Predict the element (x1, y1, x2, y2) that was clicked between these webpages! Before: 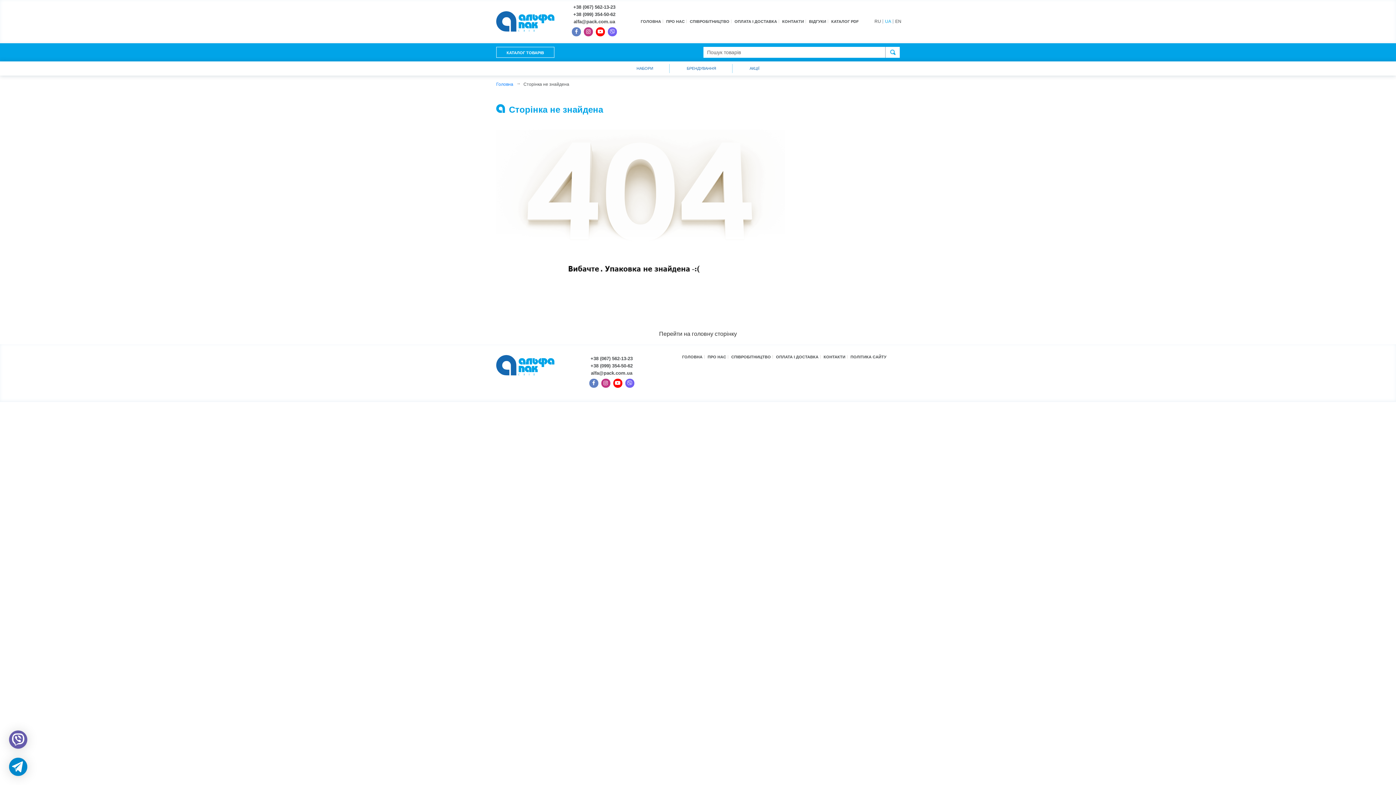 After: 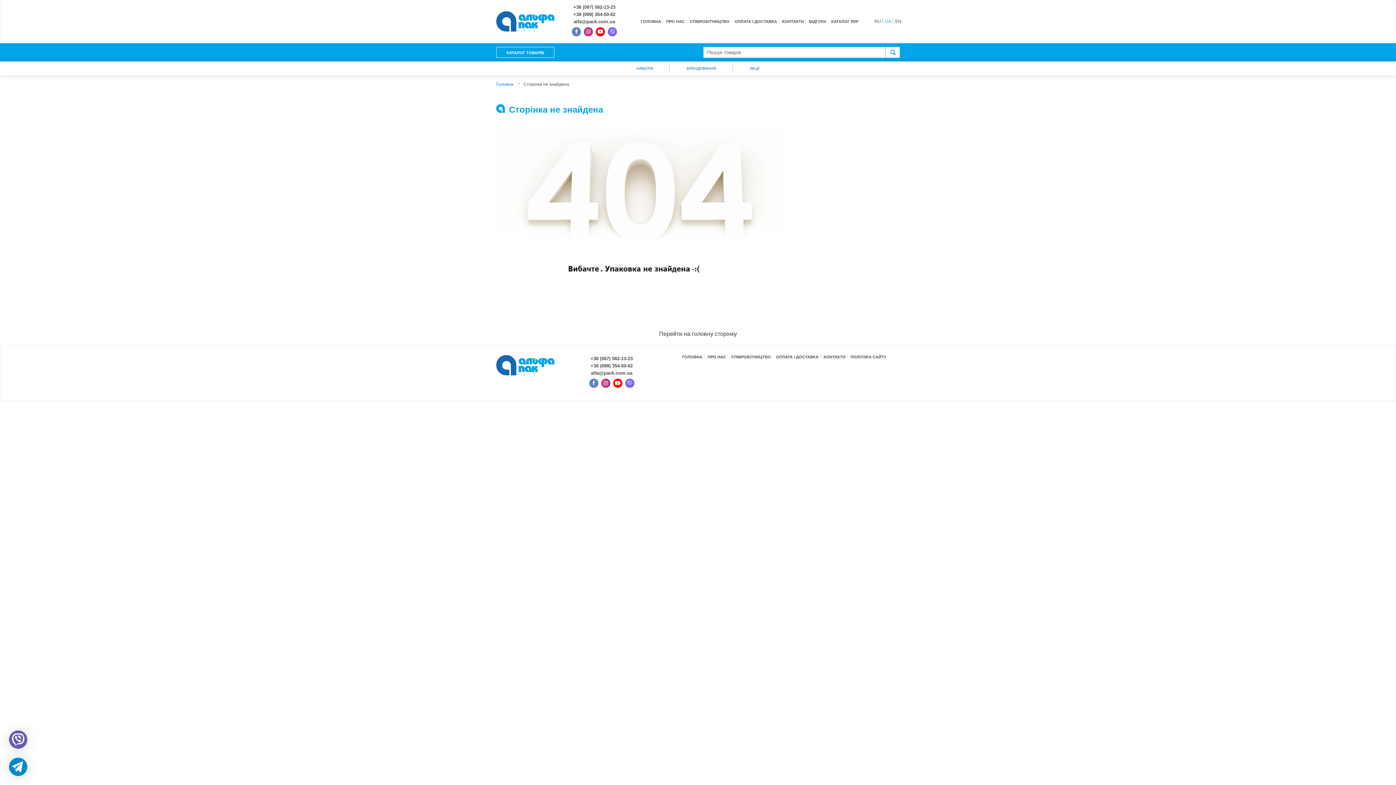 Action: bbox: (596, 27, 605, 36)